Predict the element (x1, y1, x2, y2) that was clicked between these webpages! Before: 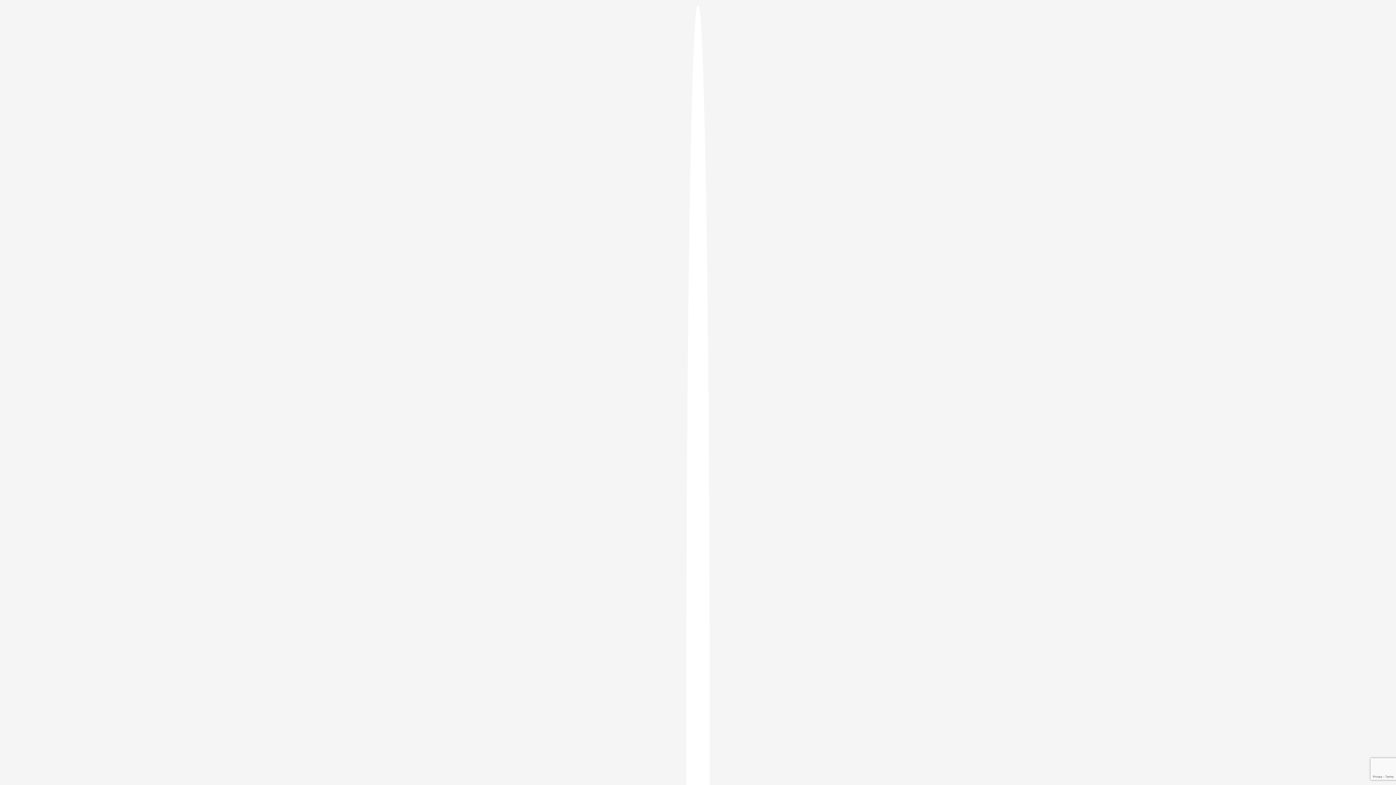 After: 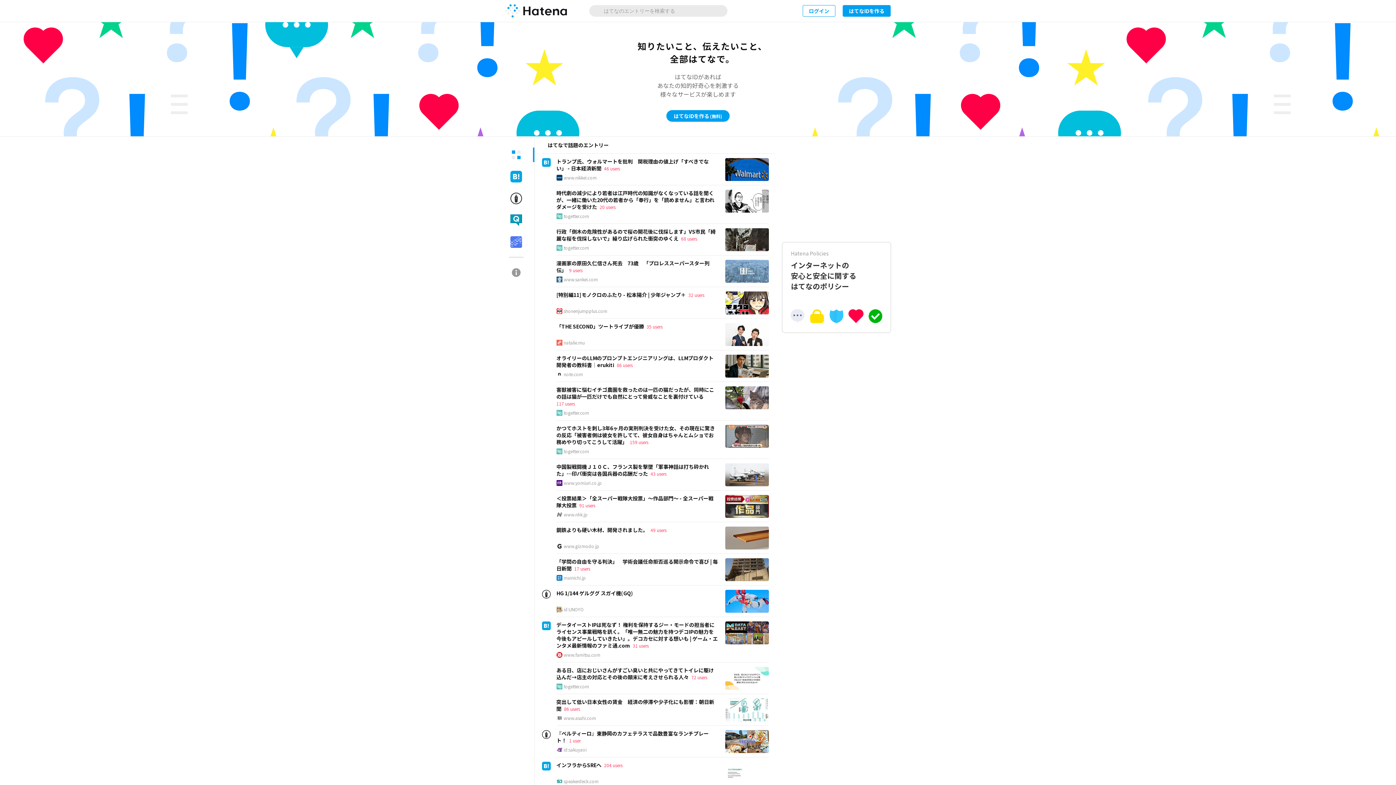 Action: bbox: (686, 5, 709, 1405)